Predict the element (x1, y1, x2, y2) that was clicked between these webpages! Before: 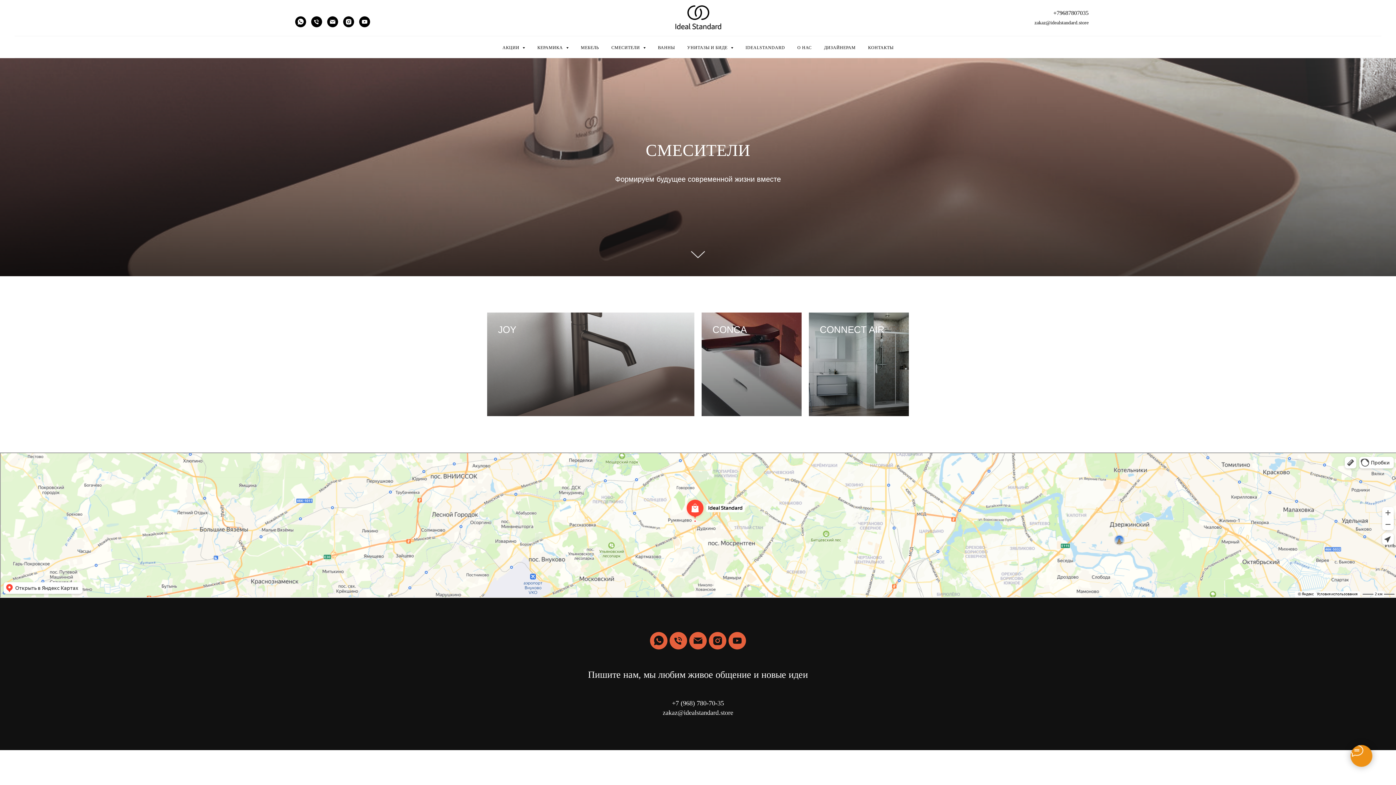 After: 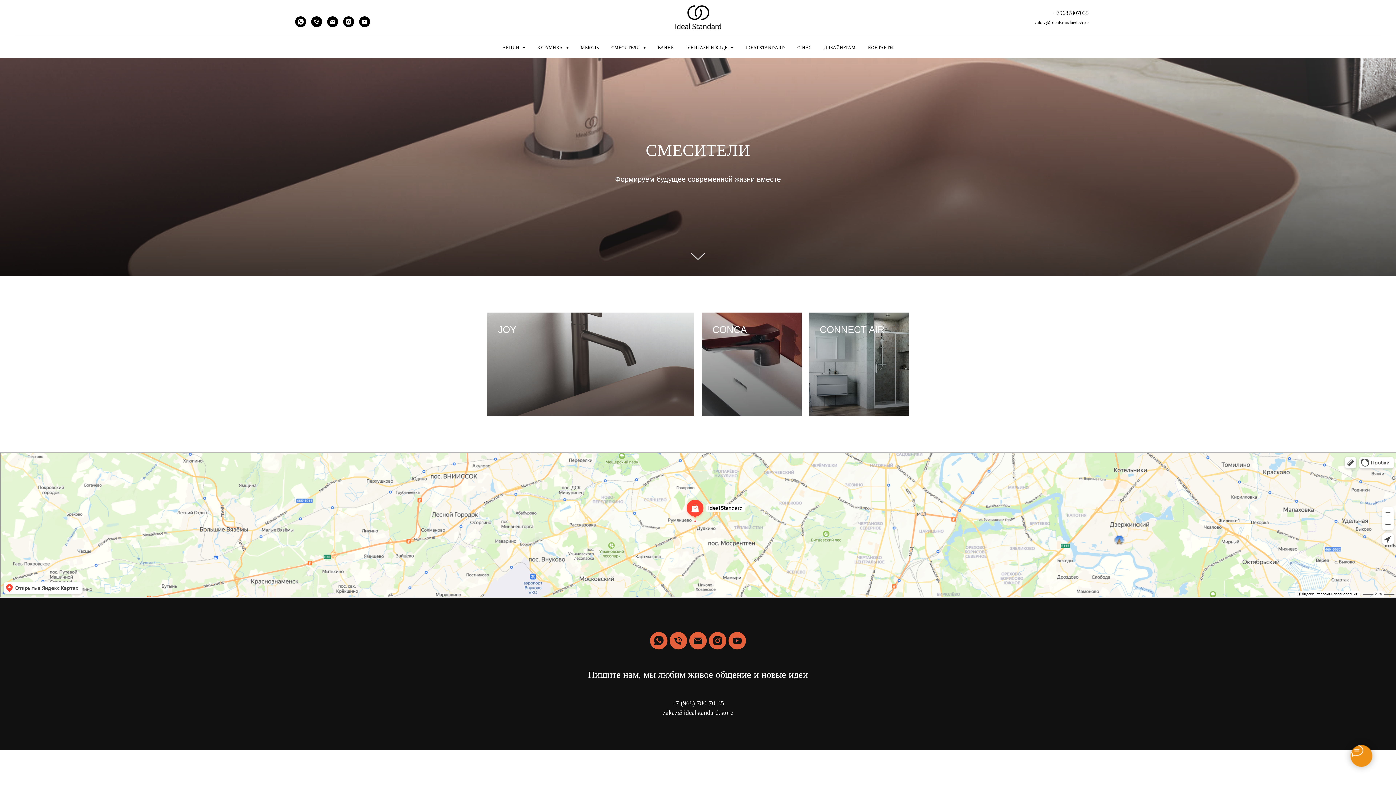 Action: bbox: (343, 22, 354, 28) label: instagram